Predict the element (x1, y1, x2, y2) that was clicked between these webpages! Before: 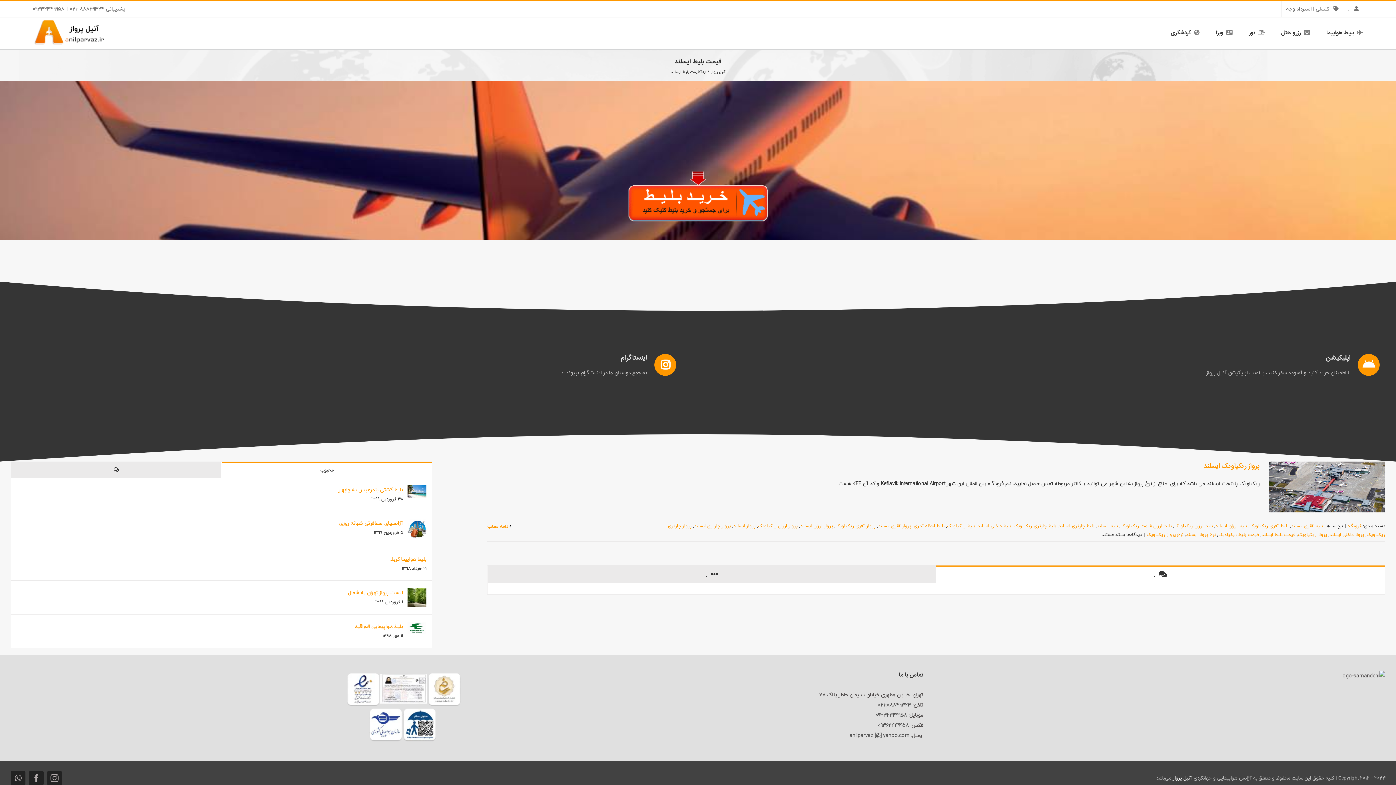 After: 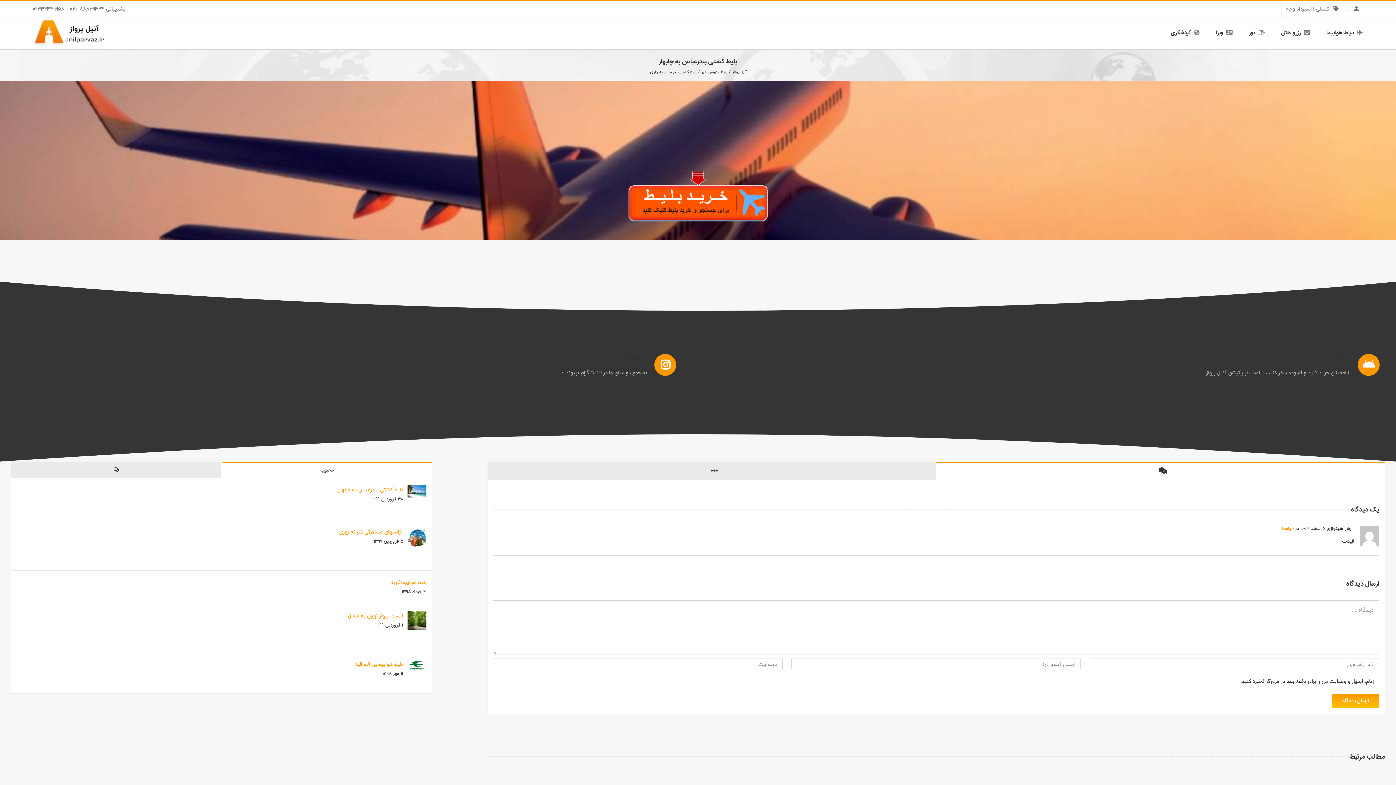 Action: label: بلیط کشتی بندرعباس به چابهار bbox: (407, 485, 426, 494)